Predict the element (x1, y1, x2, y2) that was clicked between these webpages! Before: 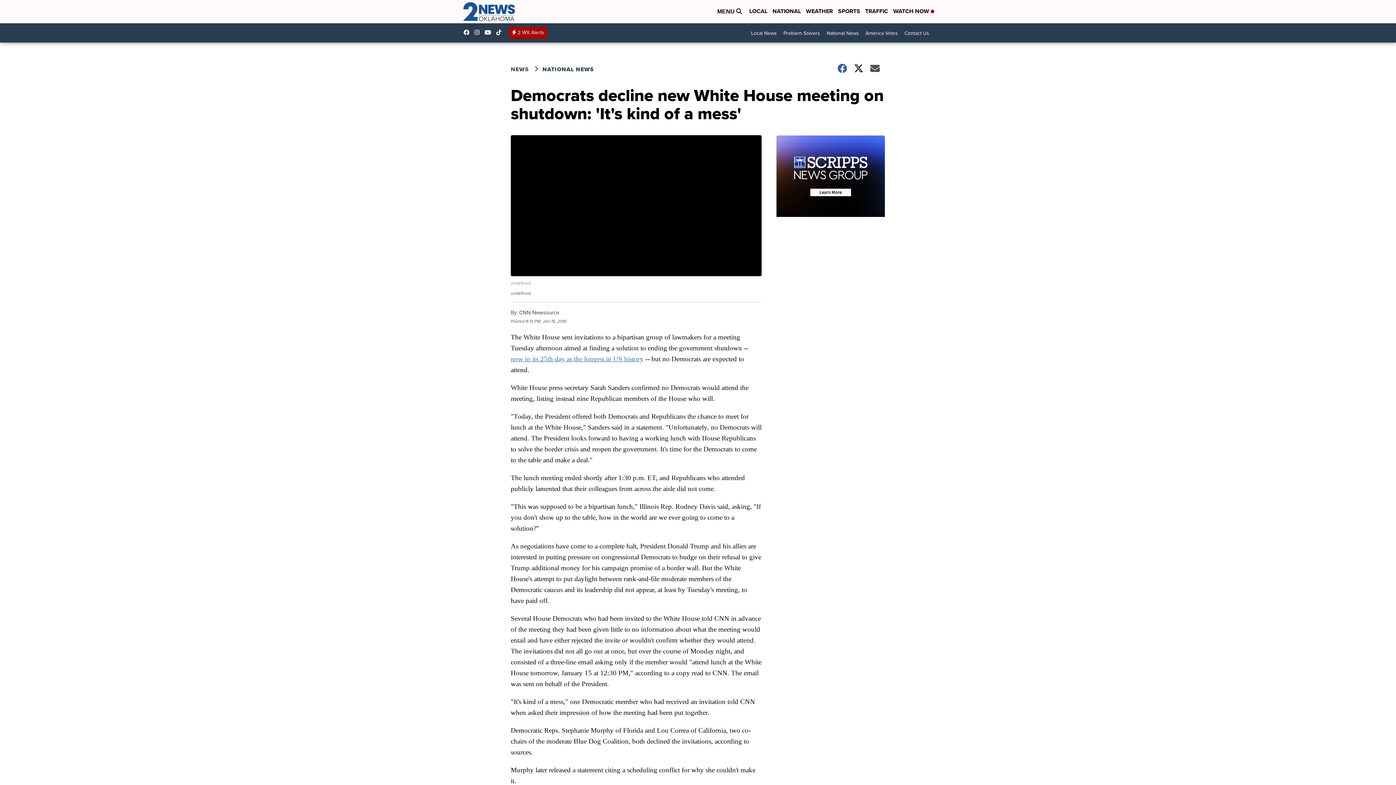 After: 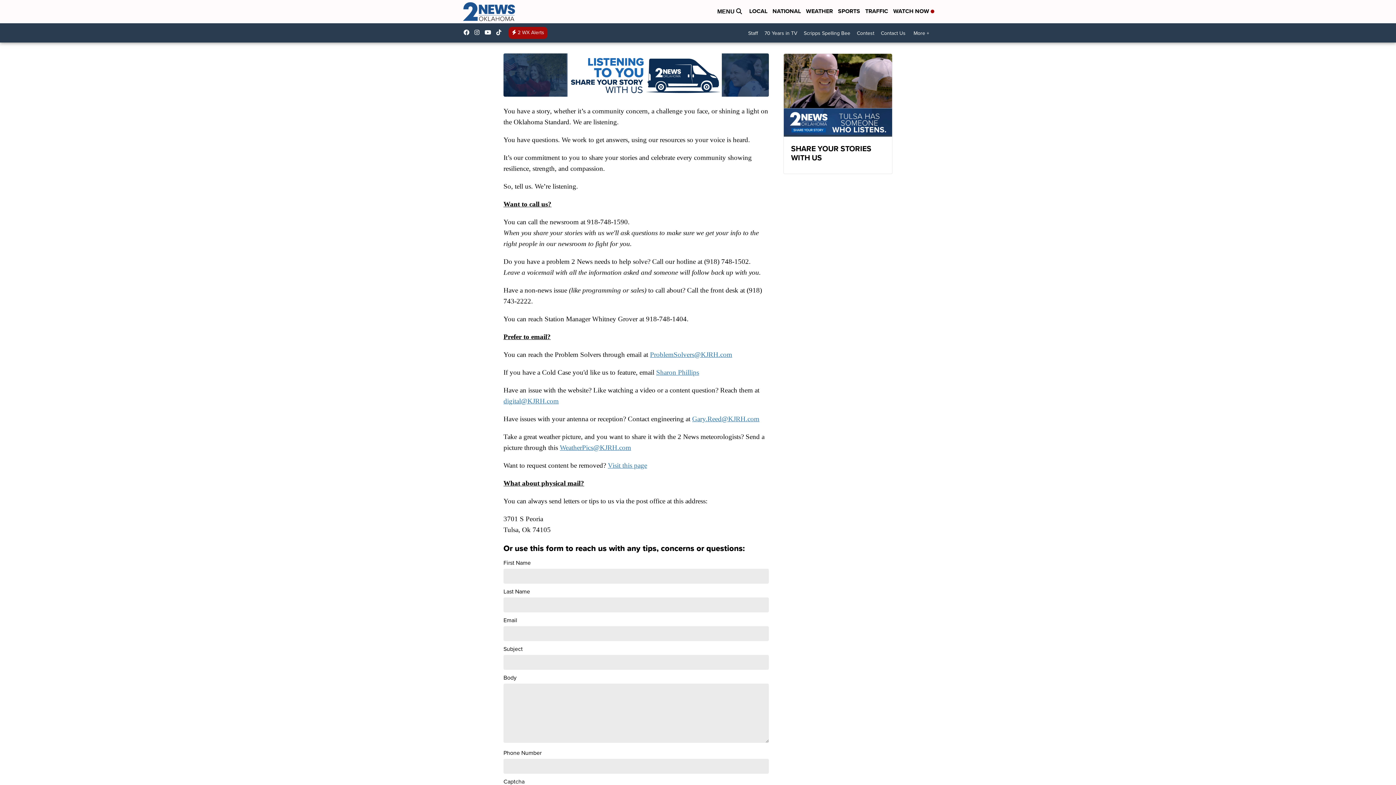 Action: bbox: (901, 26, 932, 39) label: Contact Us